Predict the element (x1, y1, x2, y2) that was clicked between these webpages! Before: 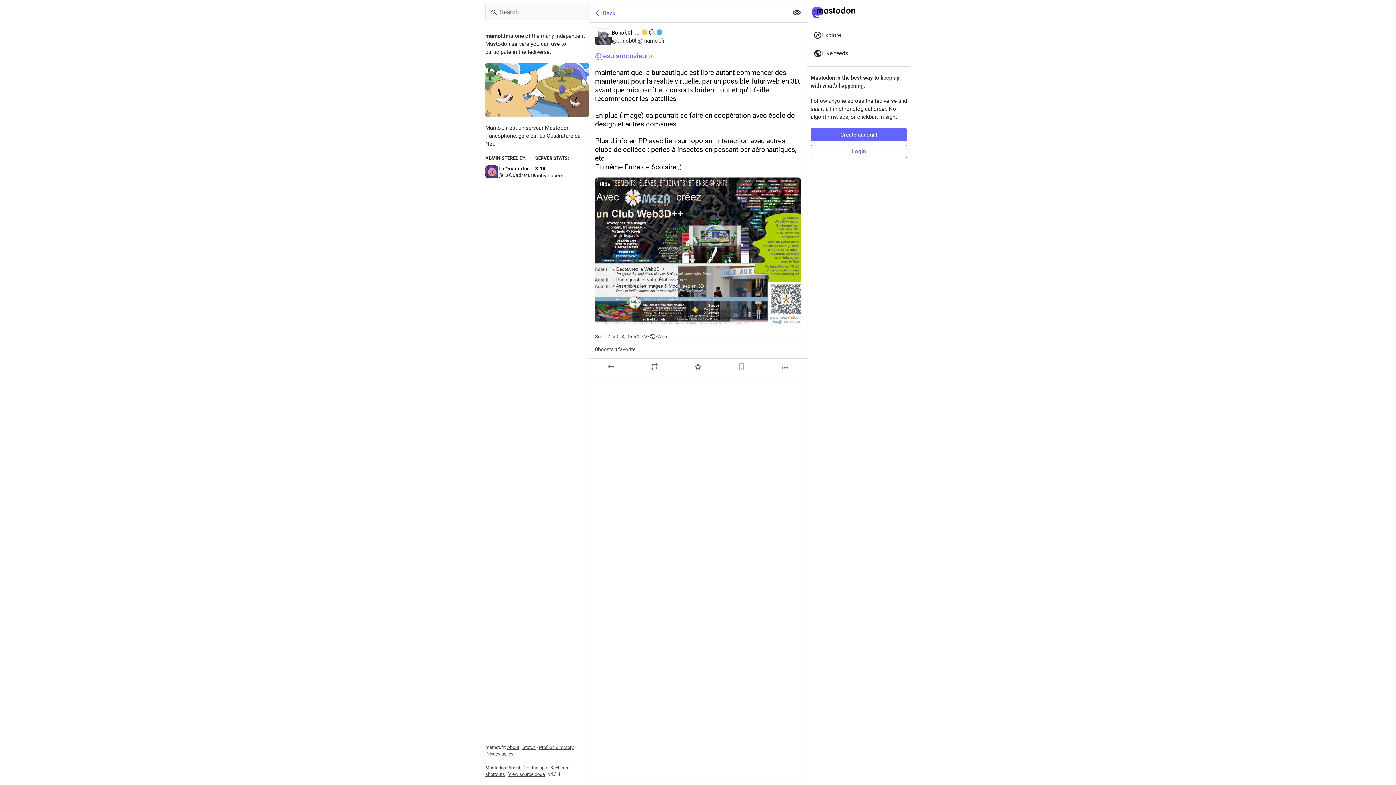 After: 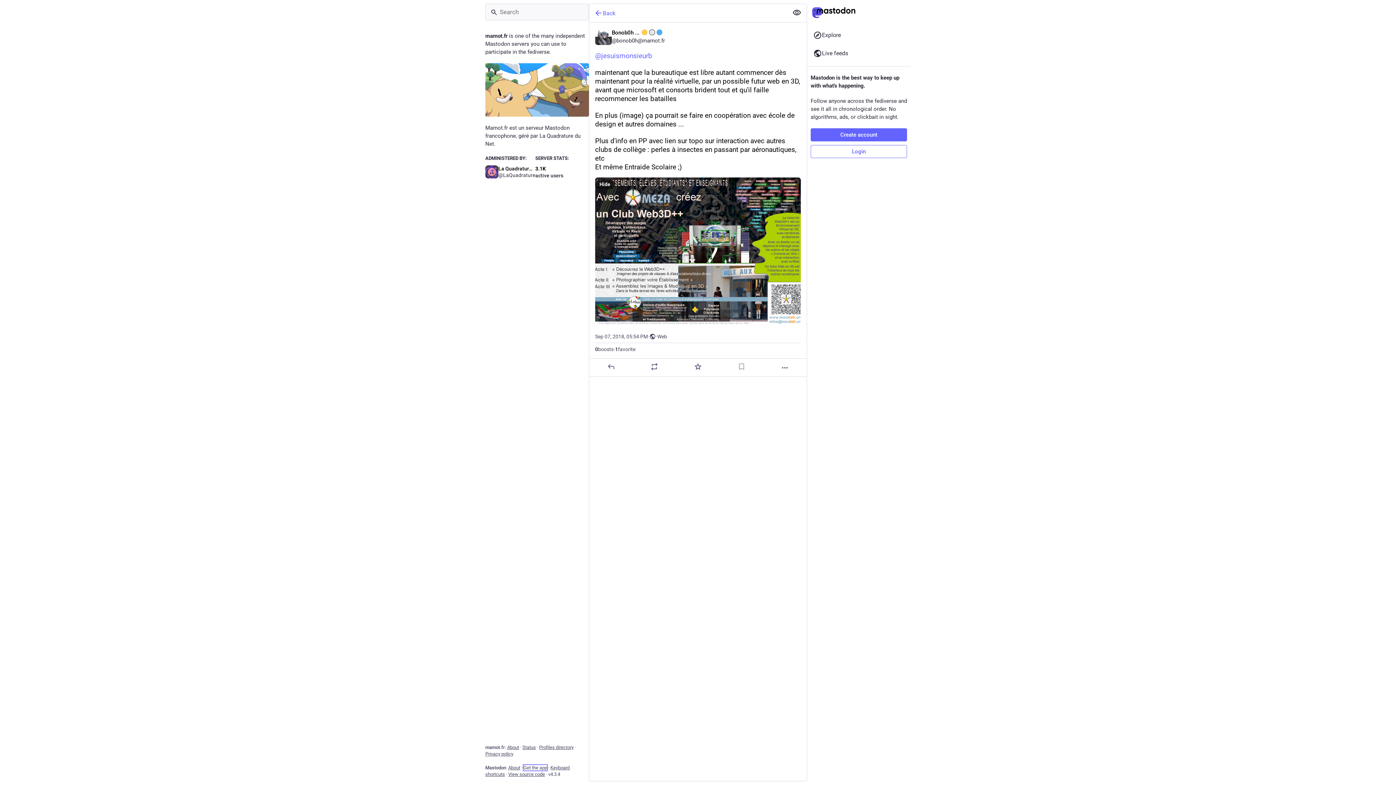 Action: bbox: (523, 765, 547, 770) label: Get the app